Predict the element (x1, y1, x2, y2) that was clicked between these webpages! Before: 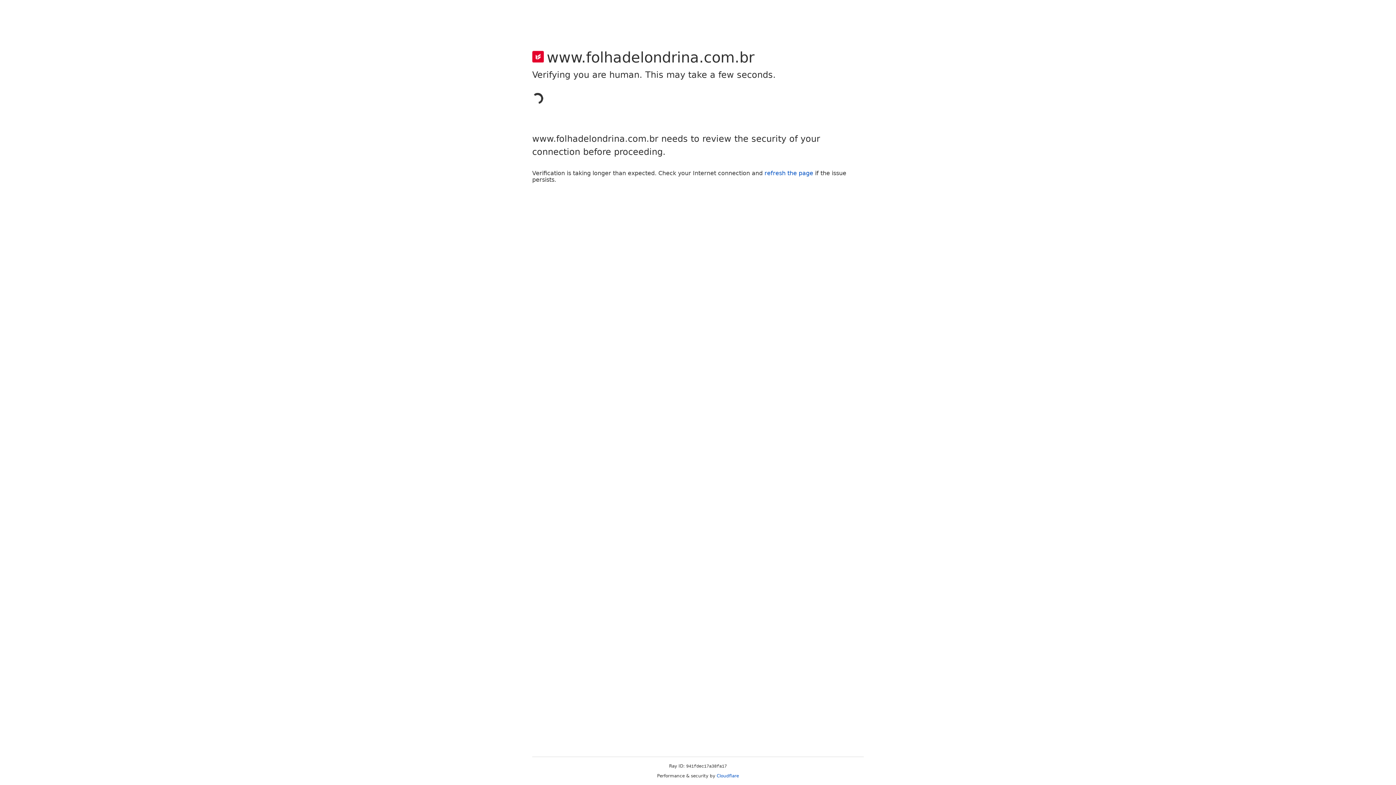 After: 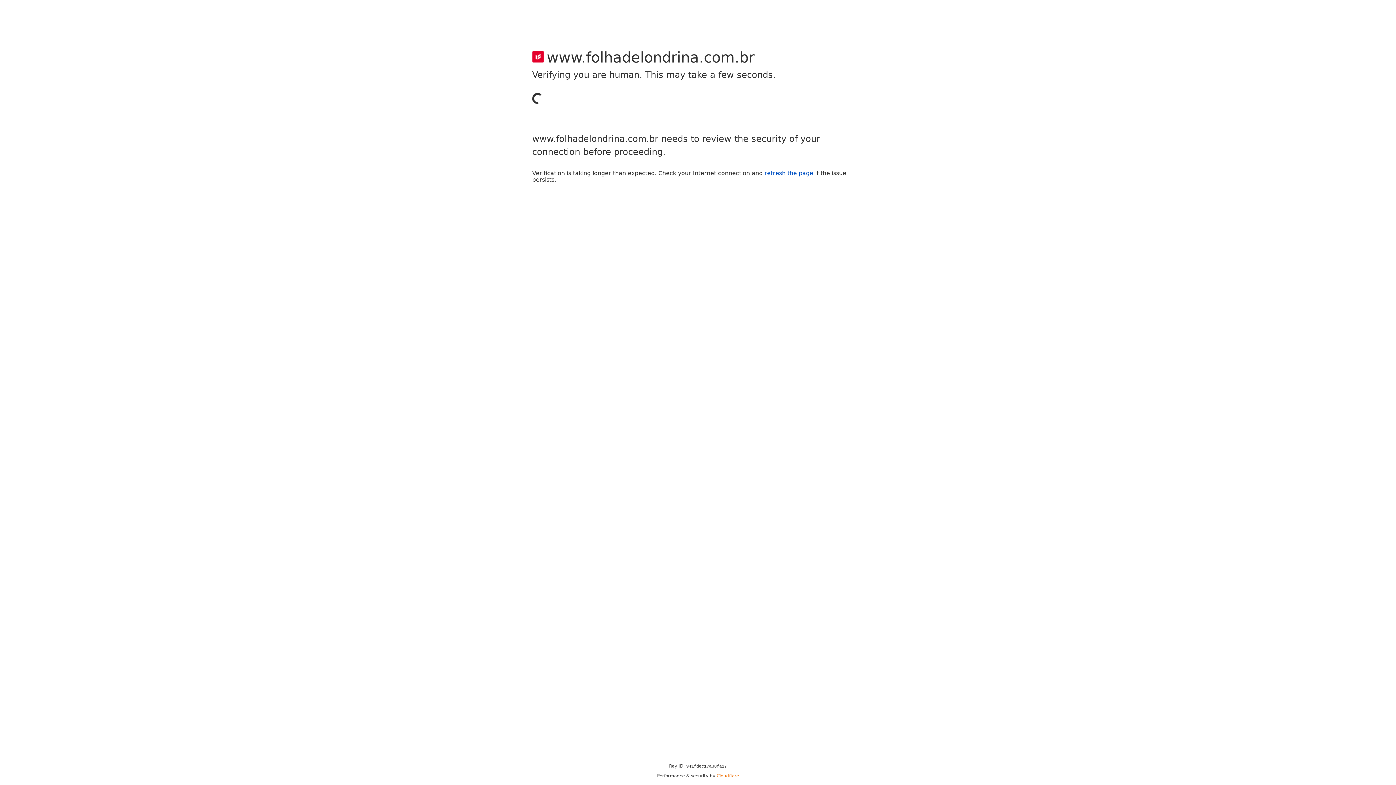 Action: label: Cloudflare bbox: (716, 773, 739, 778)